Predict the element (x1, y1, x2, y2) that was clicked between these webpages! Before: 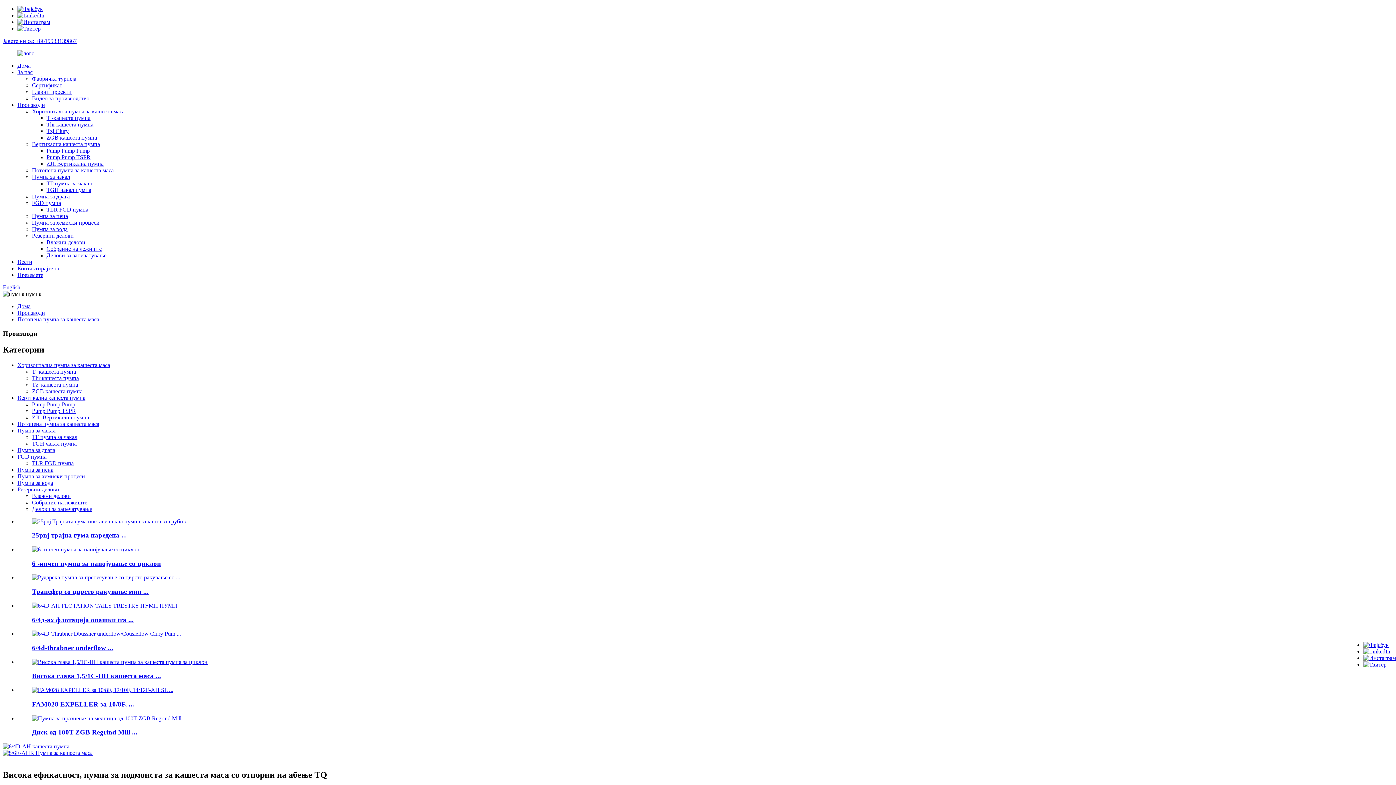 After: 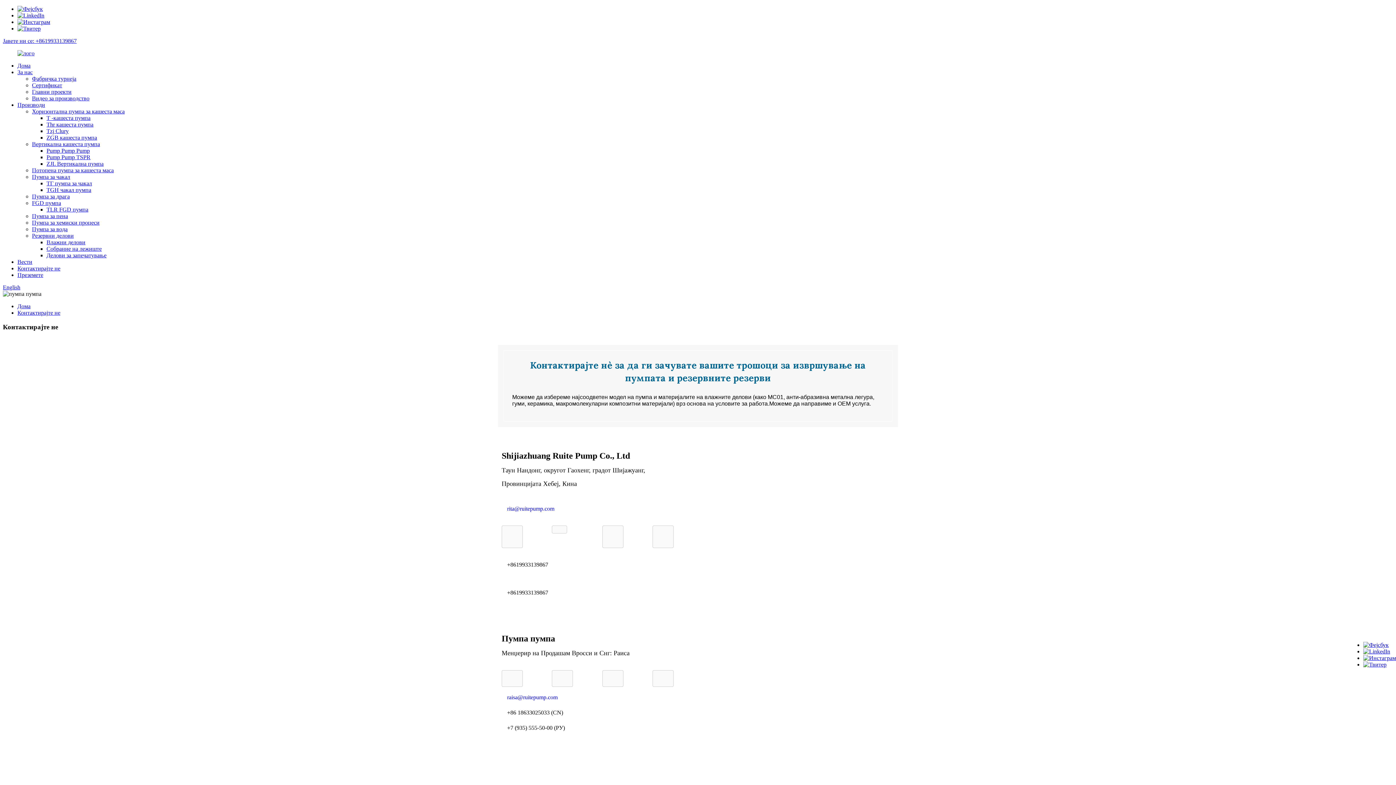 Action: label: Контактирајте не bbox: (17, 265, 60, 271)